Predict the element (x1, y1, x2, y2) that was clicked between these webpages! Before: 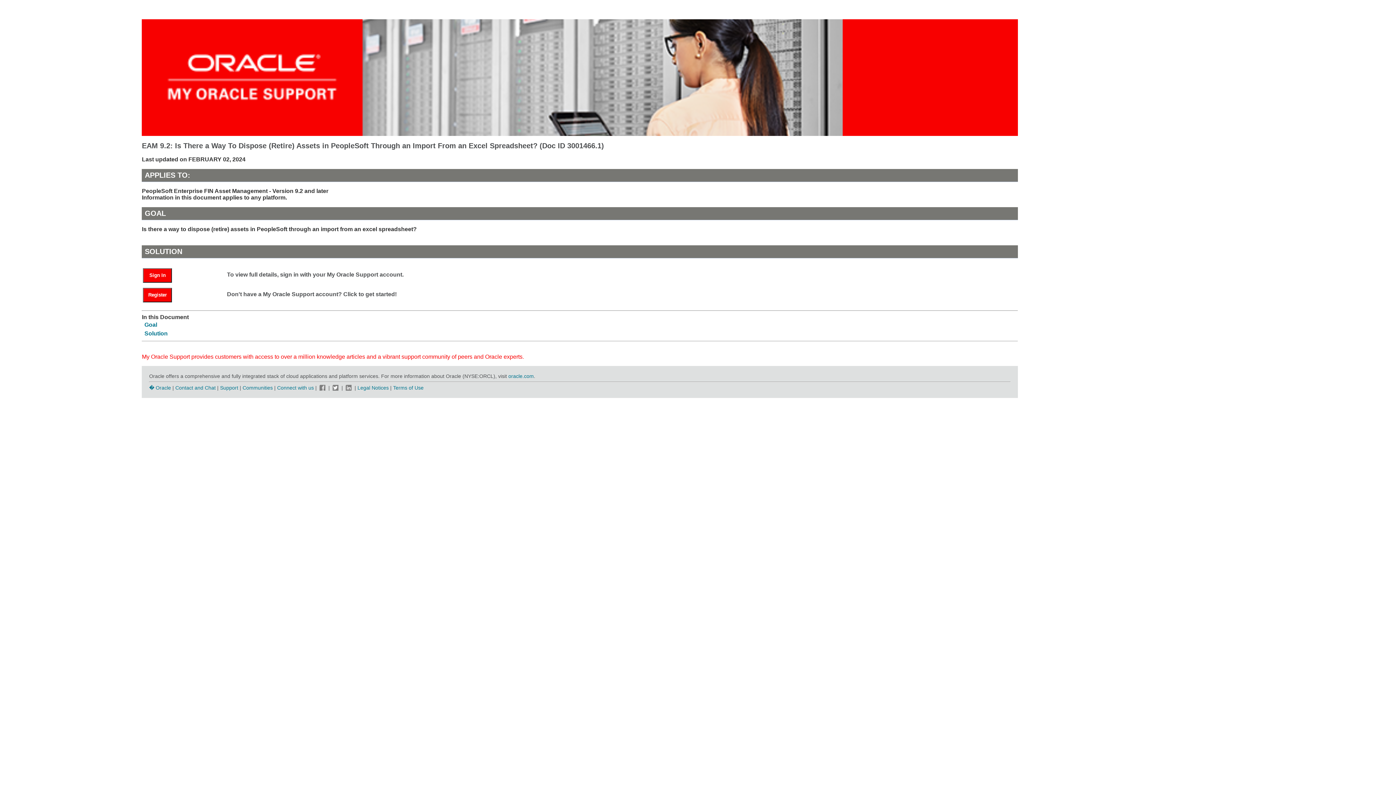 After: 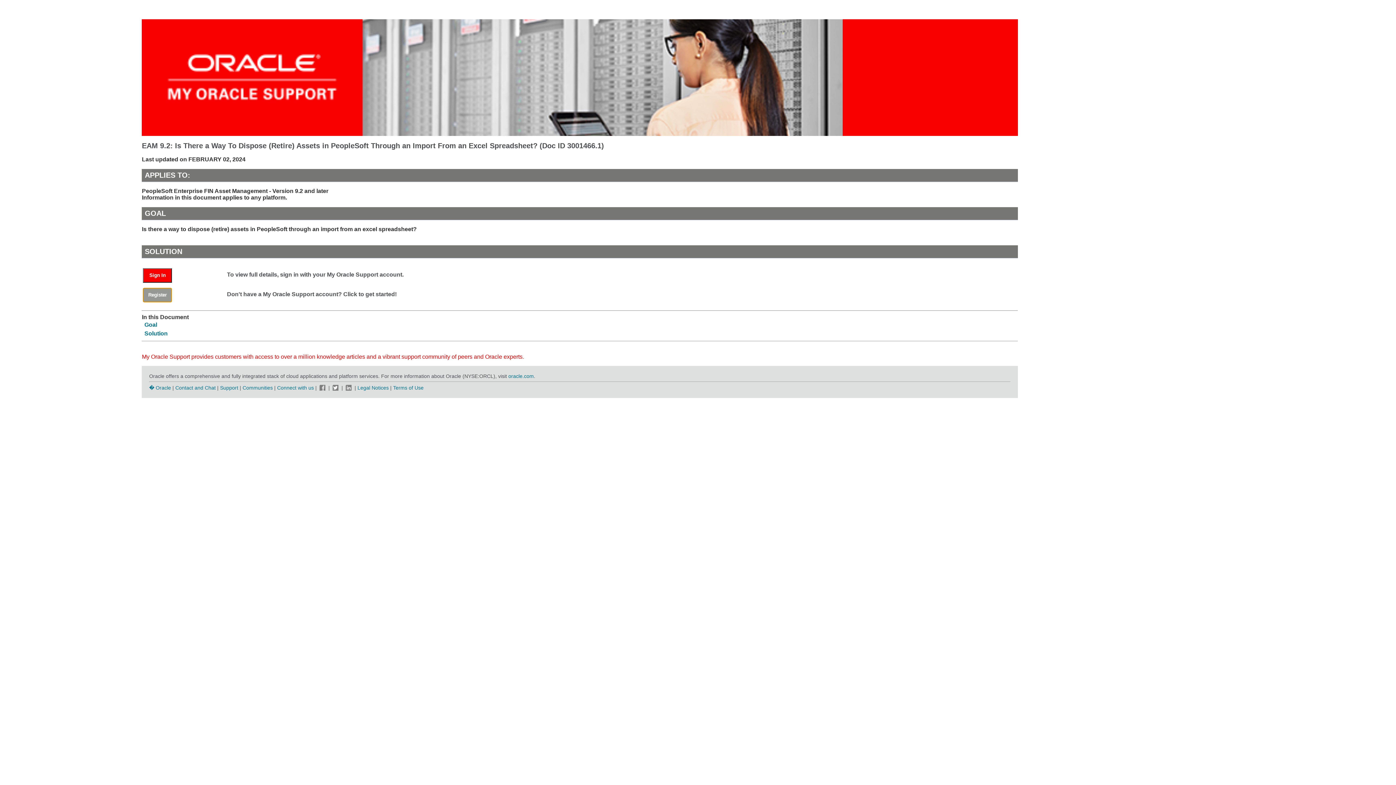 Action: bbox: (143, 291, 179, 297) label: Register